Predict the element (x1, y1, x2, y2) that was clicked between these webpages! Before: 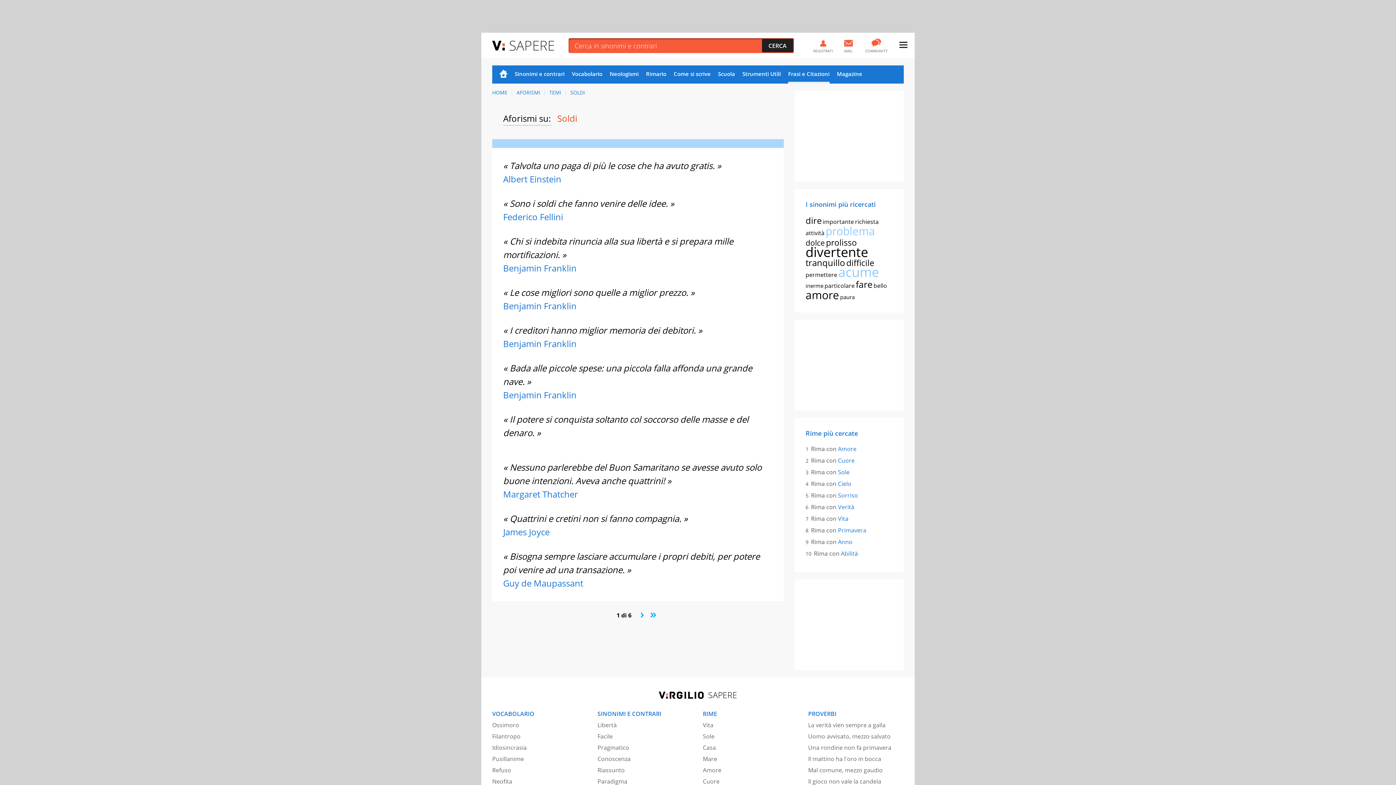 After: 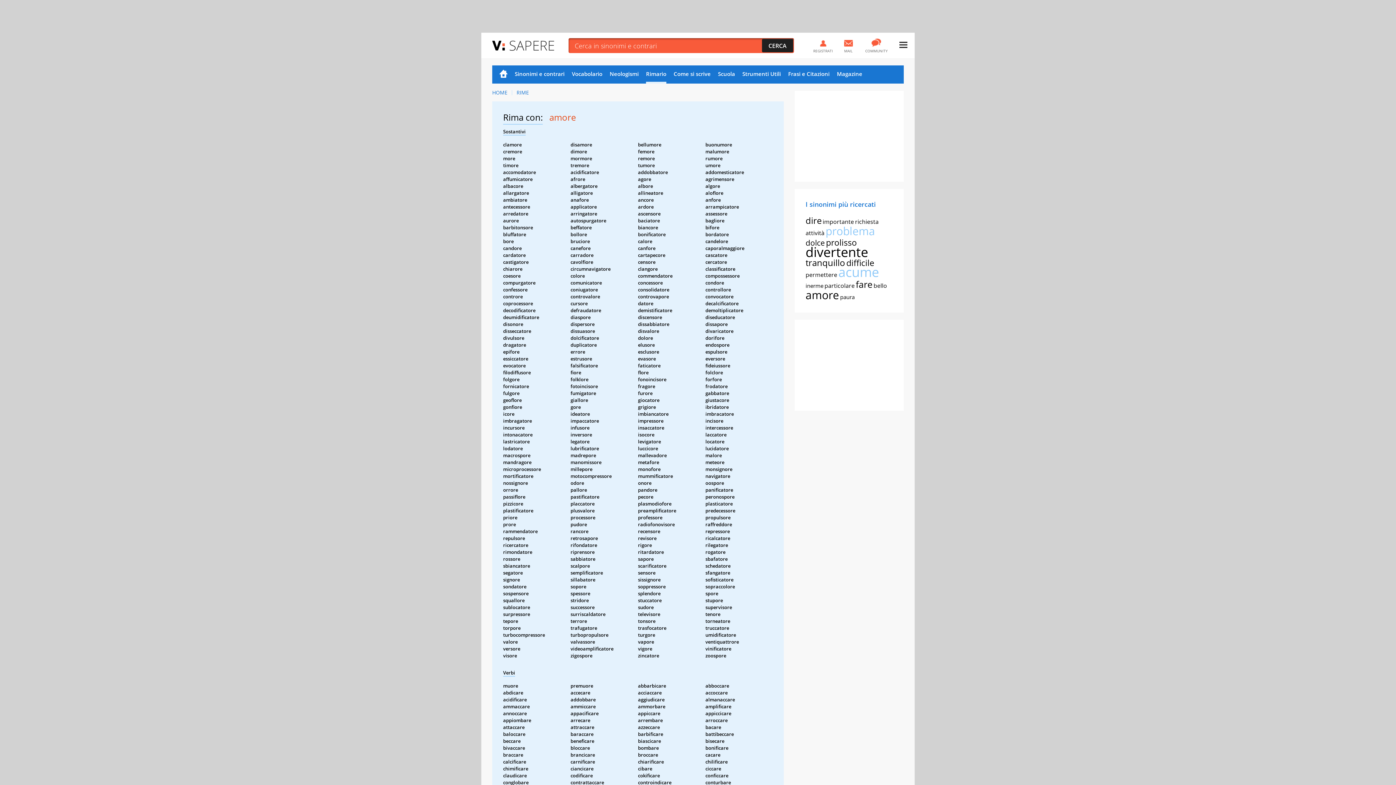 Action: bbox: (703, 766, 721, 774) label: Amore